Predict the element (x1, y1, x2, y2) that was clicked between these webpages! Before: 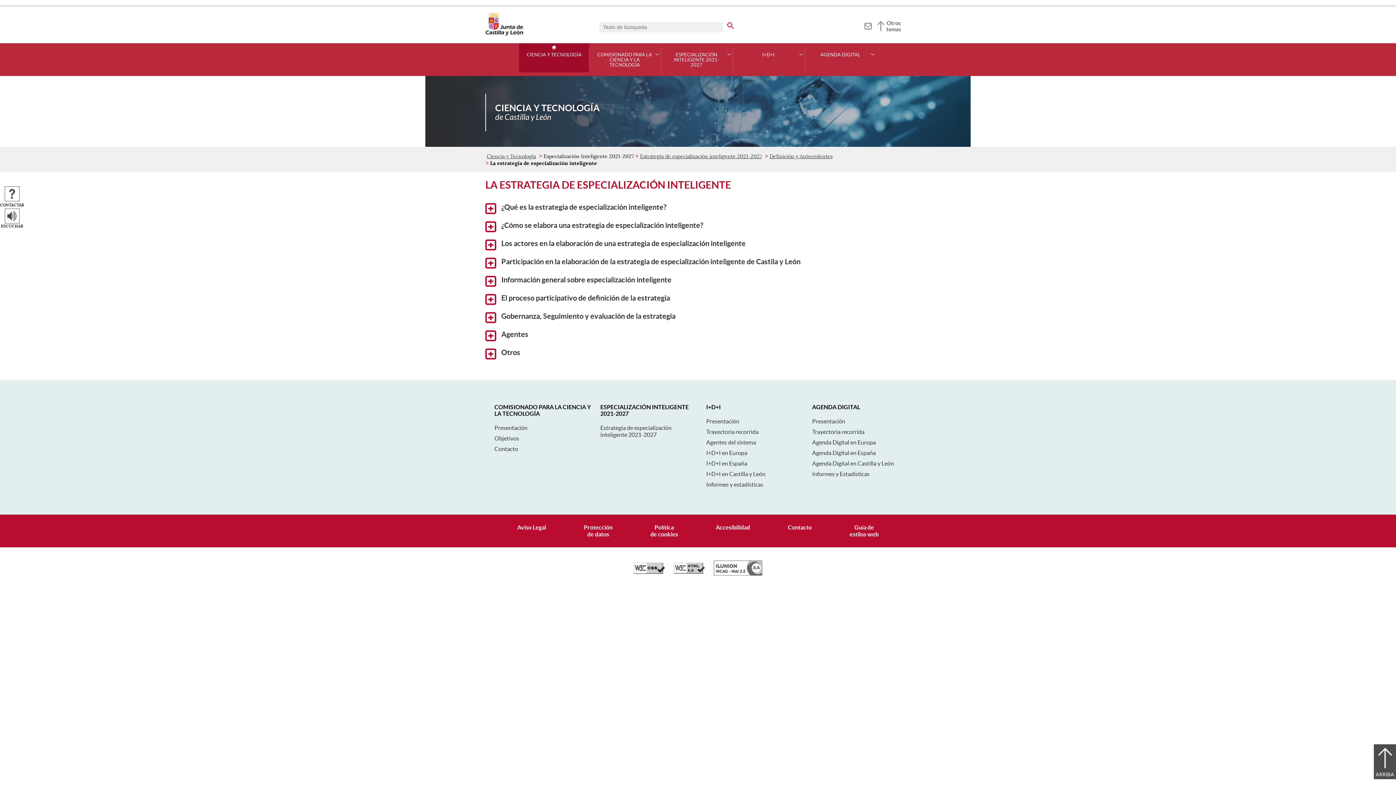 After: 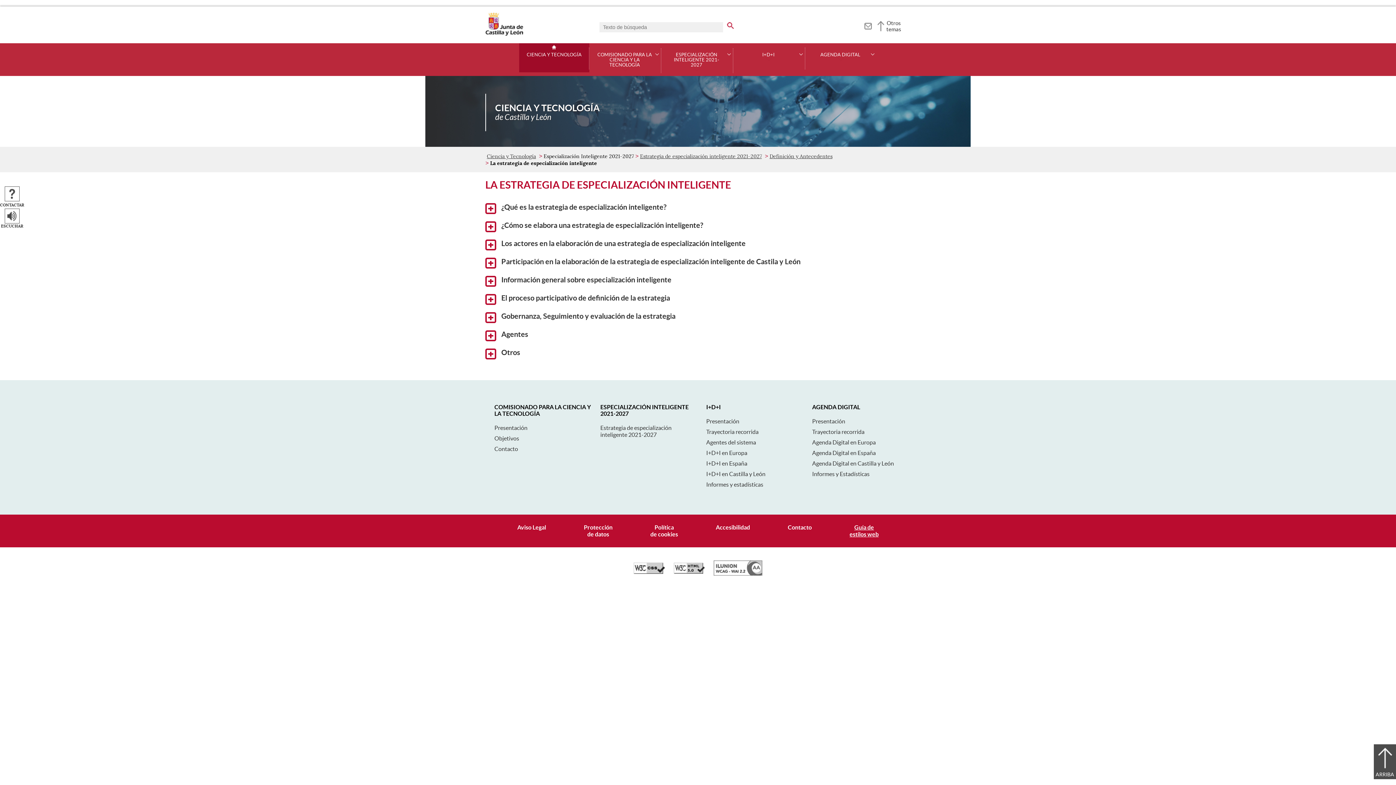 Action: bbox: (849, 524, 878, 537) label: Guía de
estilos web